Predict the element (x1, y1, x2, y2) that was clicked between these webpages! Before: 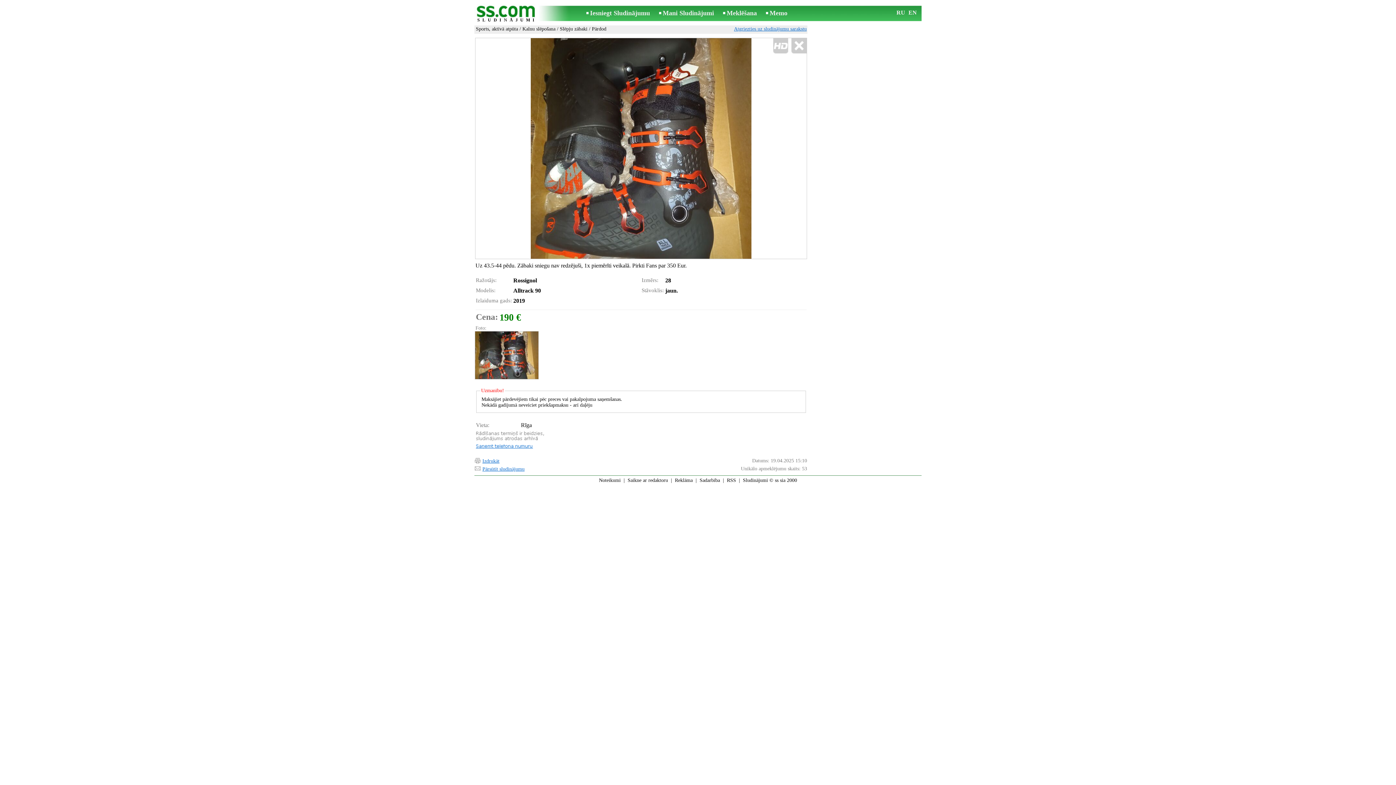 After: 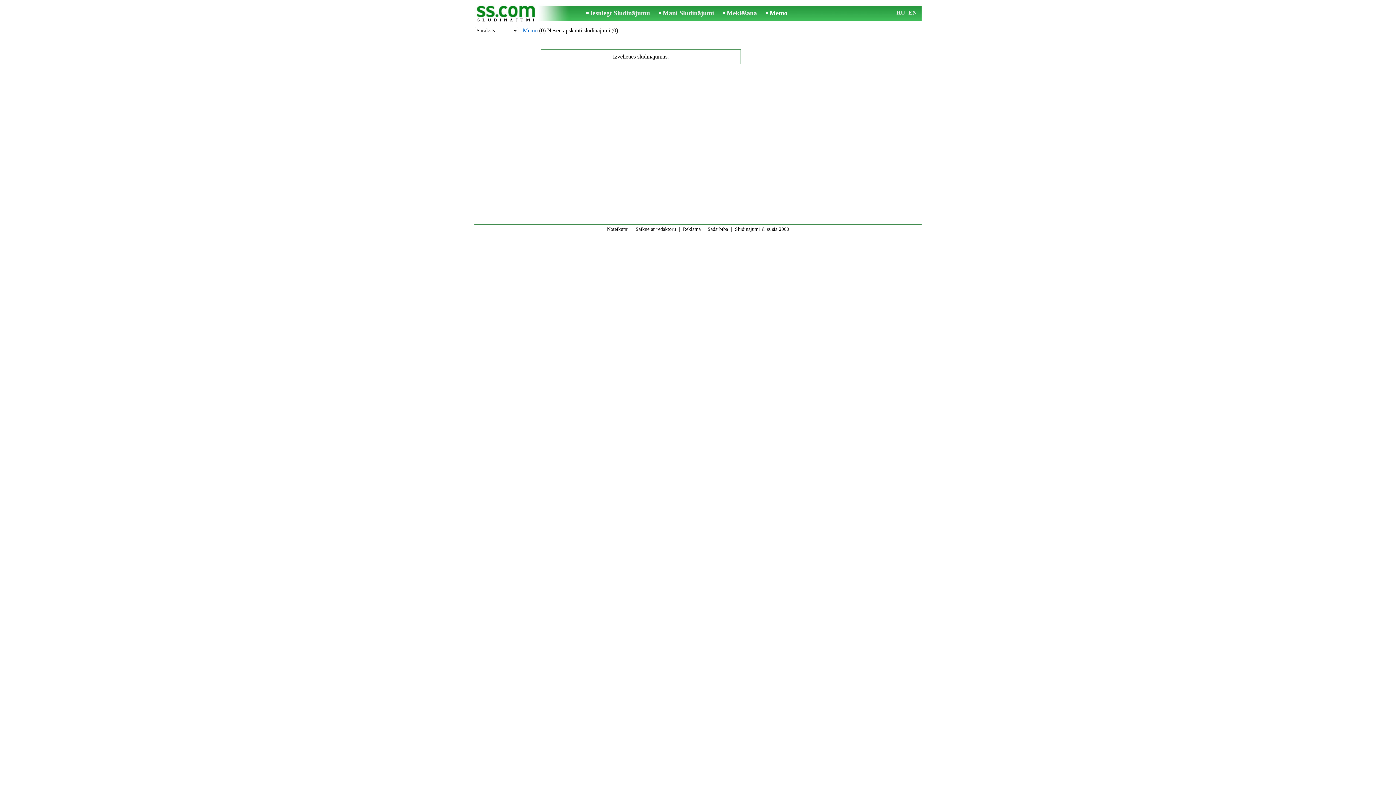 Action: label: Memo bbox: (769, 9, 787, 16)